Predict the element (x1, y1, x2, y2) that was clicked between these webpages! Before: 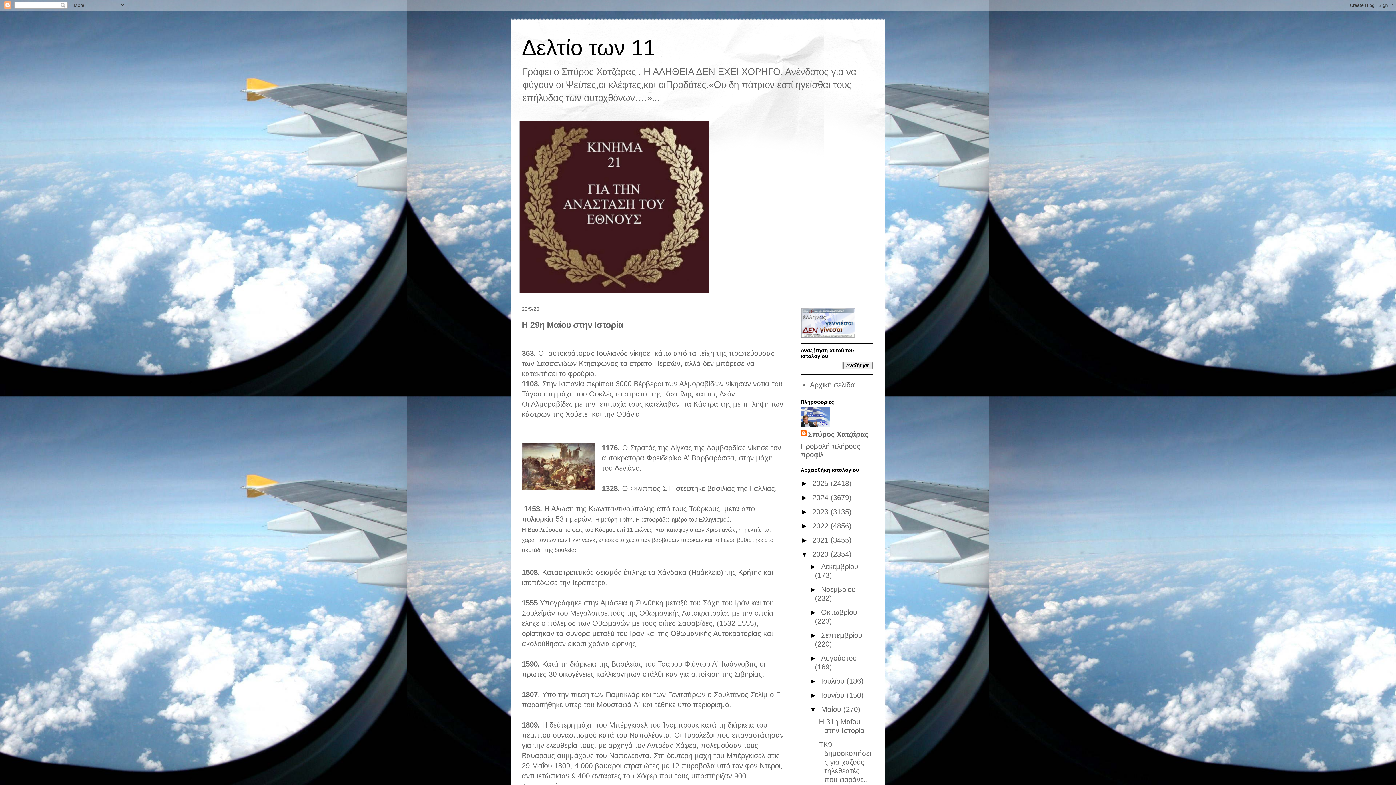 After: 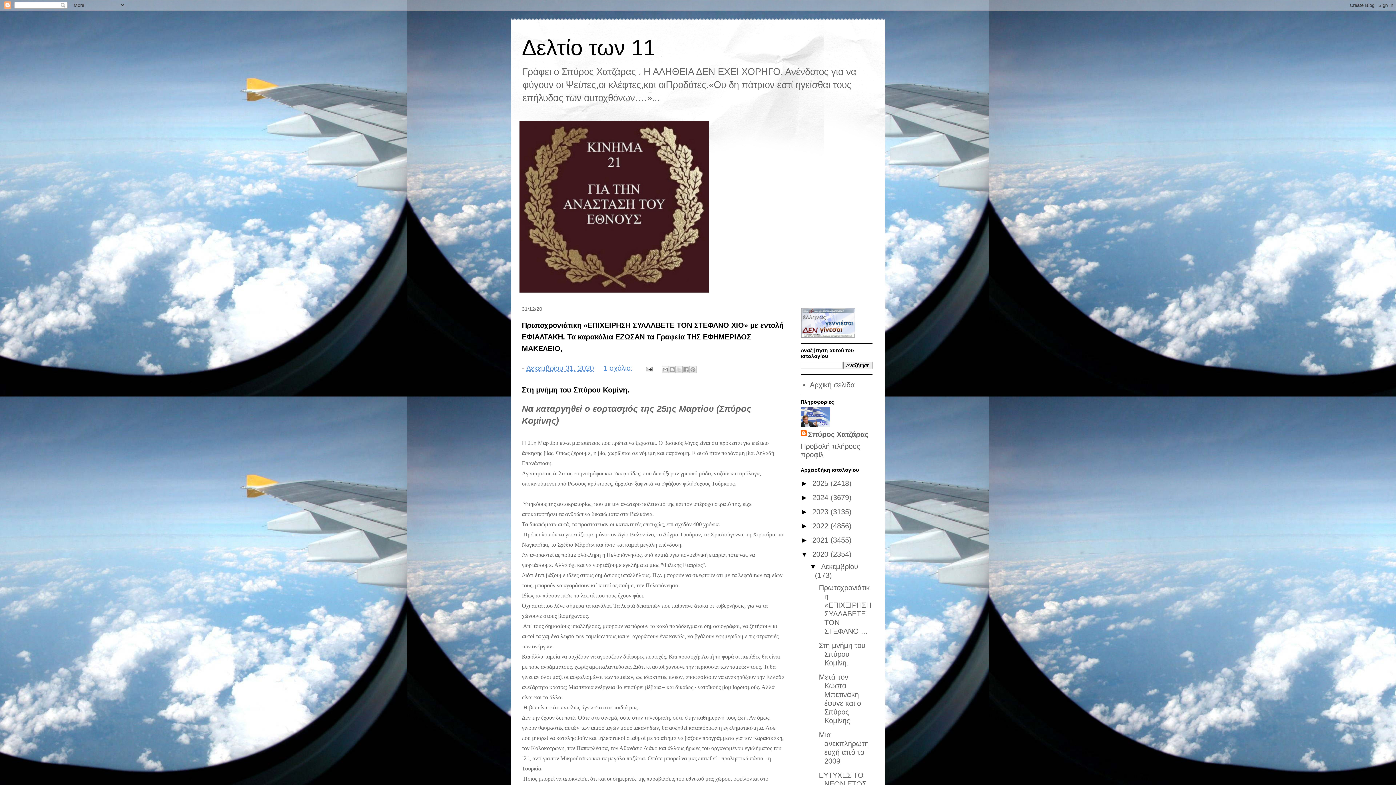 Action: bbox: (821, 562, 858, 570) label: Δεκεμβρίου 